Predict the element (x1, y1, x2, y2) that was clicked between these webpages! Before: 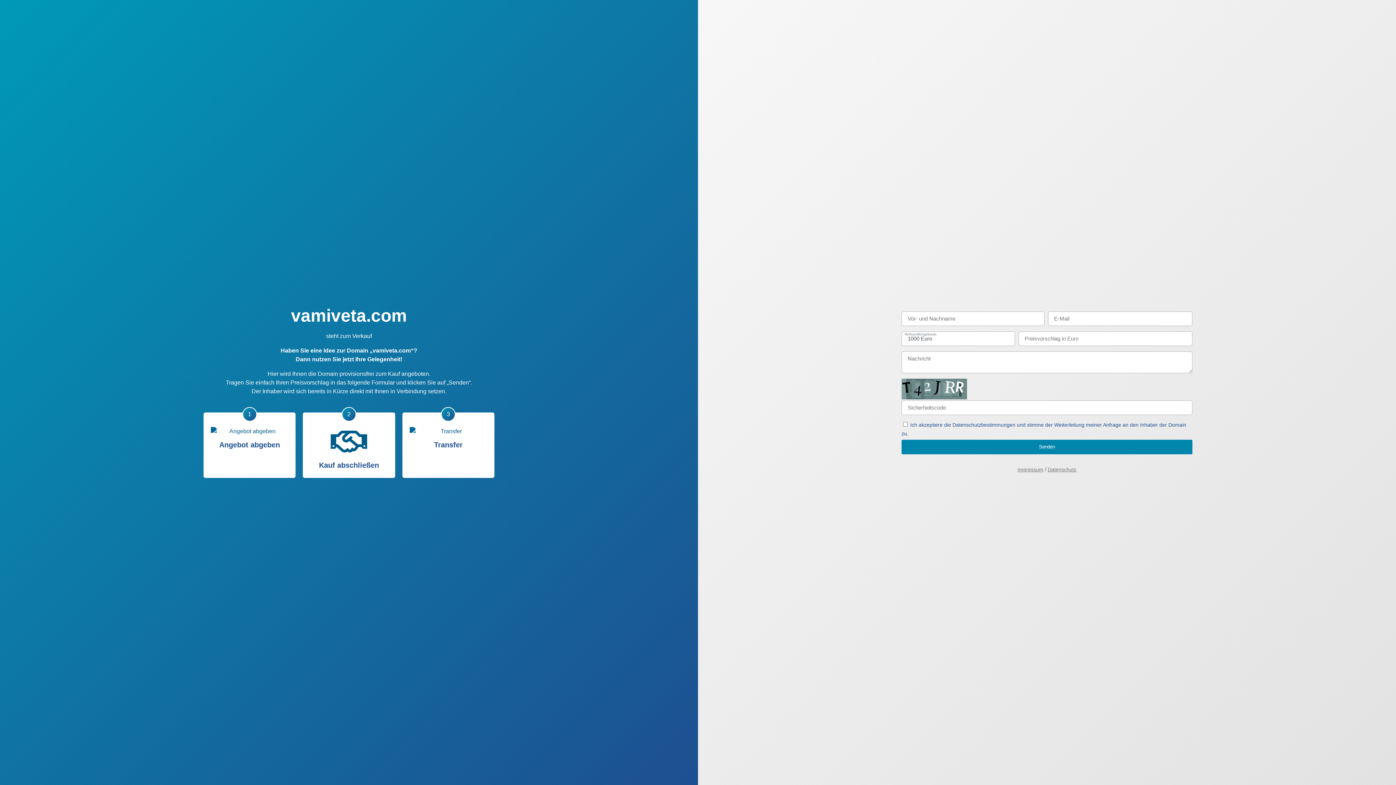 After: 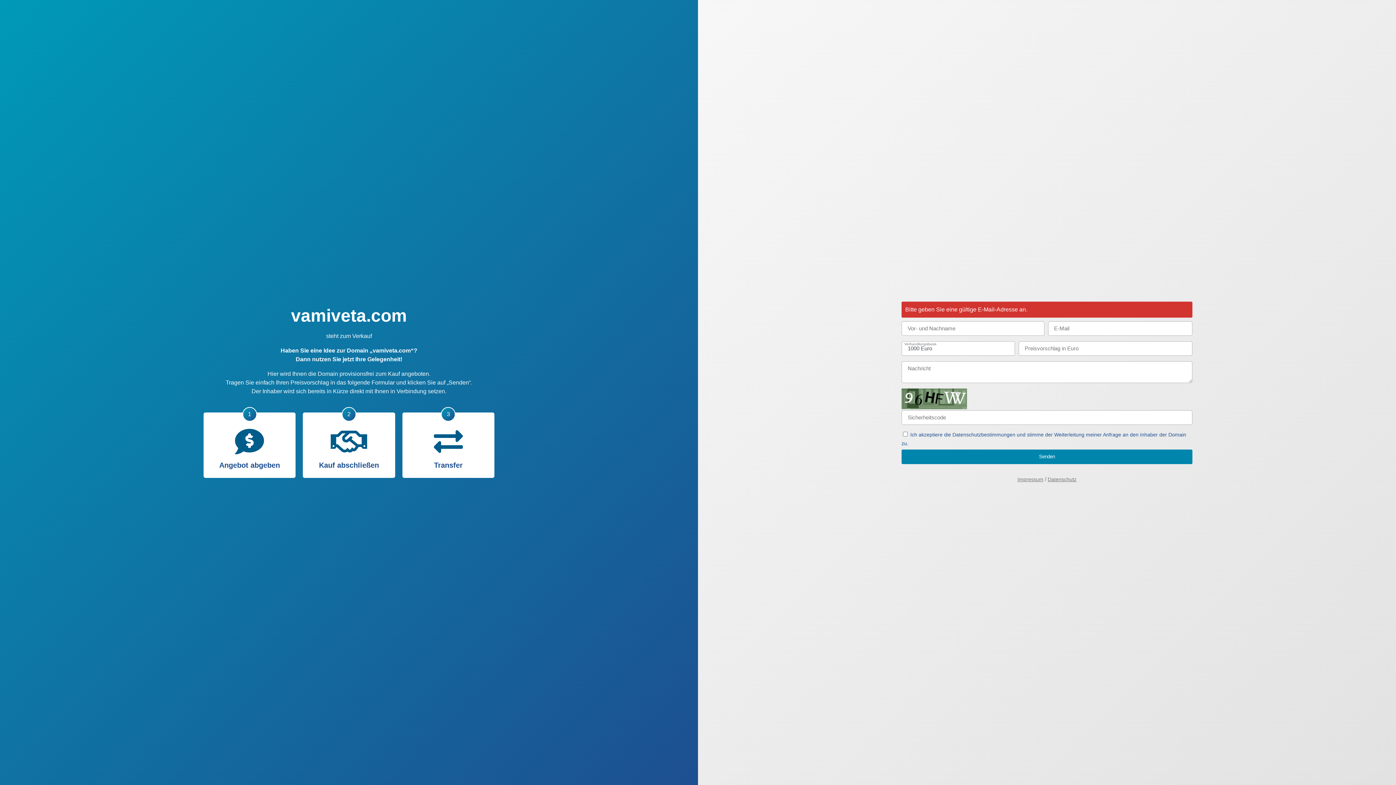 Action: bbox: (901, 439, 1192, 454) label: Senden